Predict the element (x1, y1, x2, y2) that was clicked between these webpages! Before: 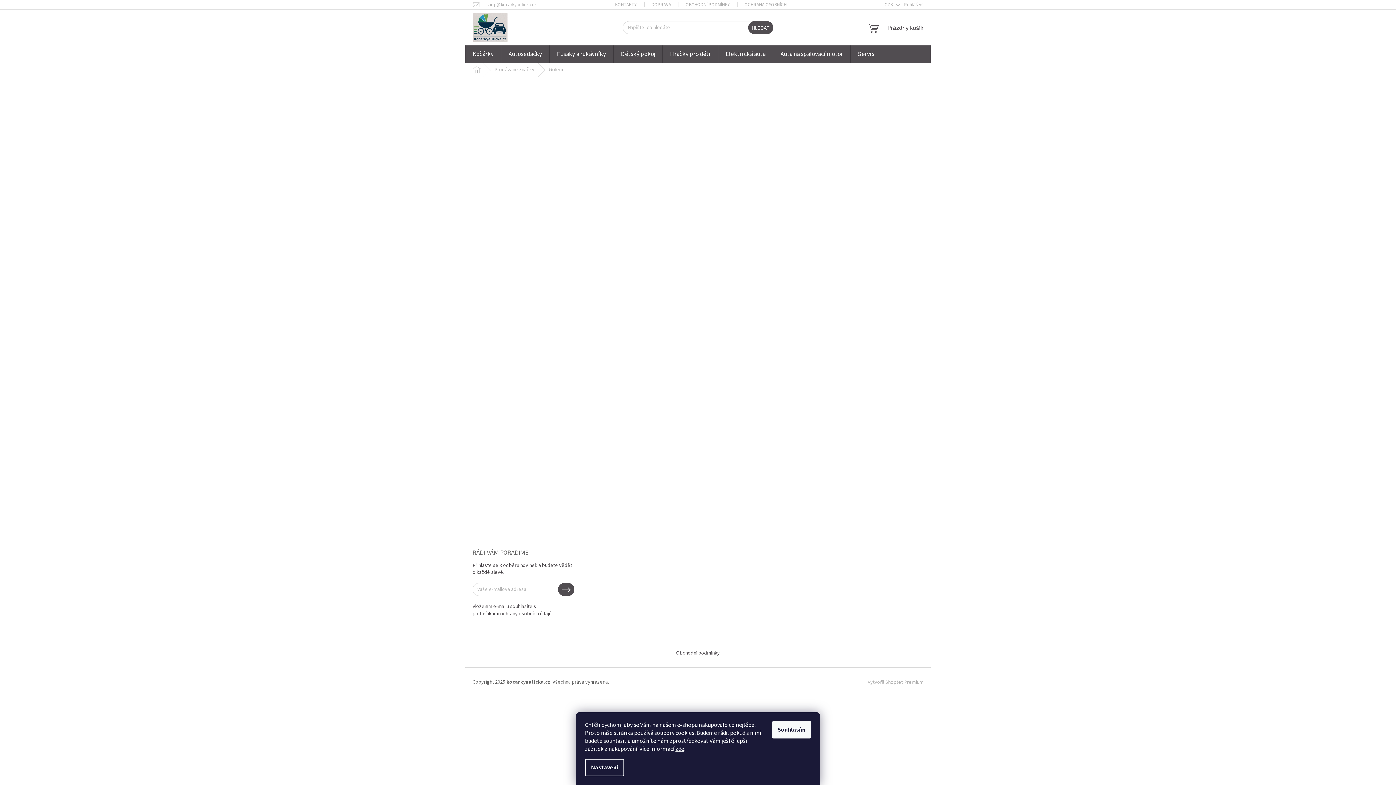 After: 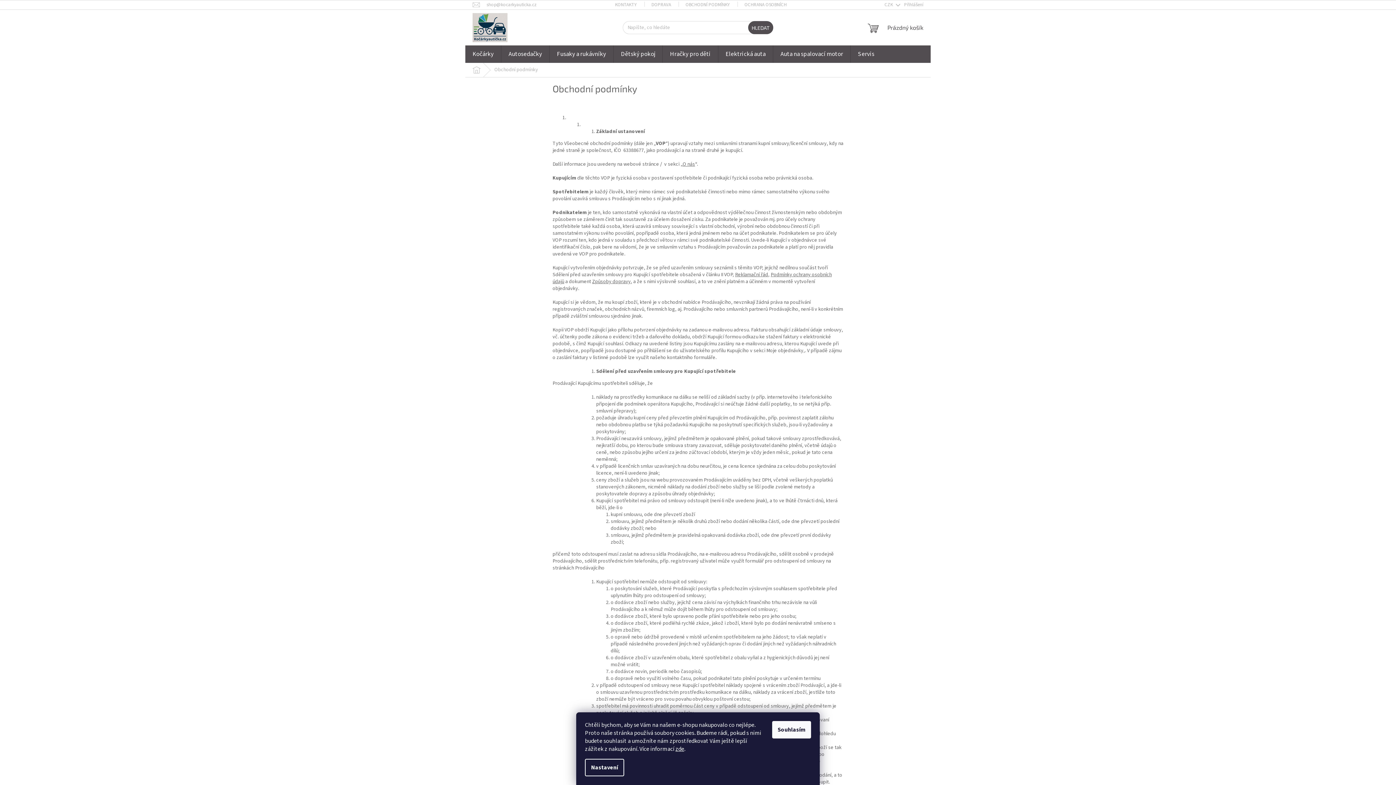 Action: bbox: (676, 649, 720, 657) label: Obchodní podmínky